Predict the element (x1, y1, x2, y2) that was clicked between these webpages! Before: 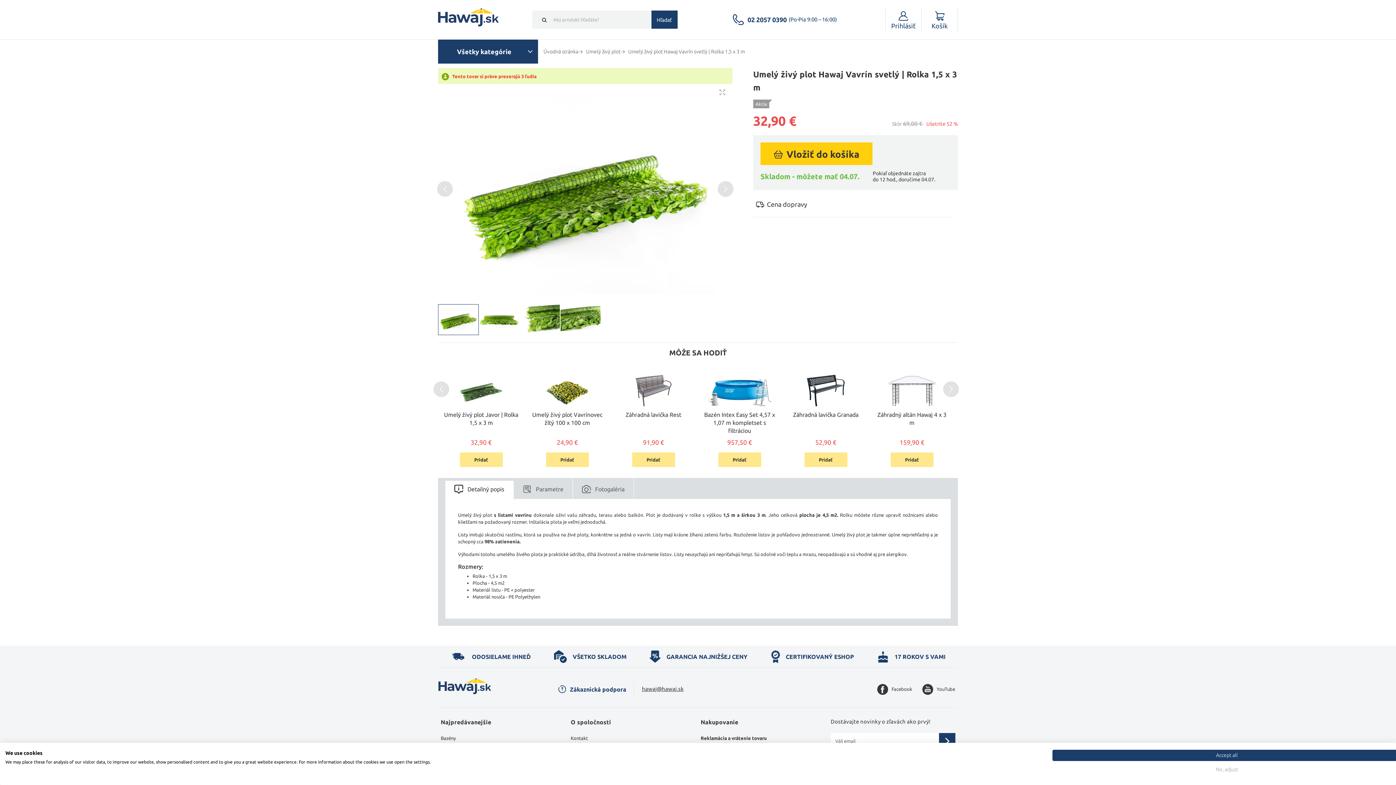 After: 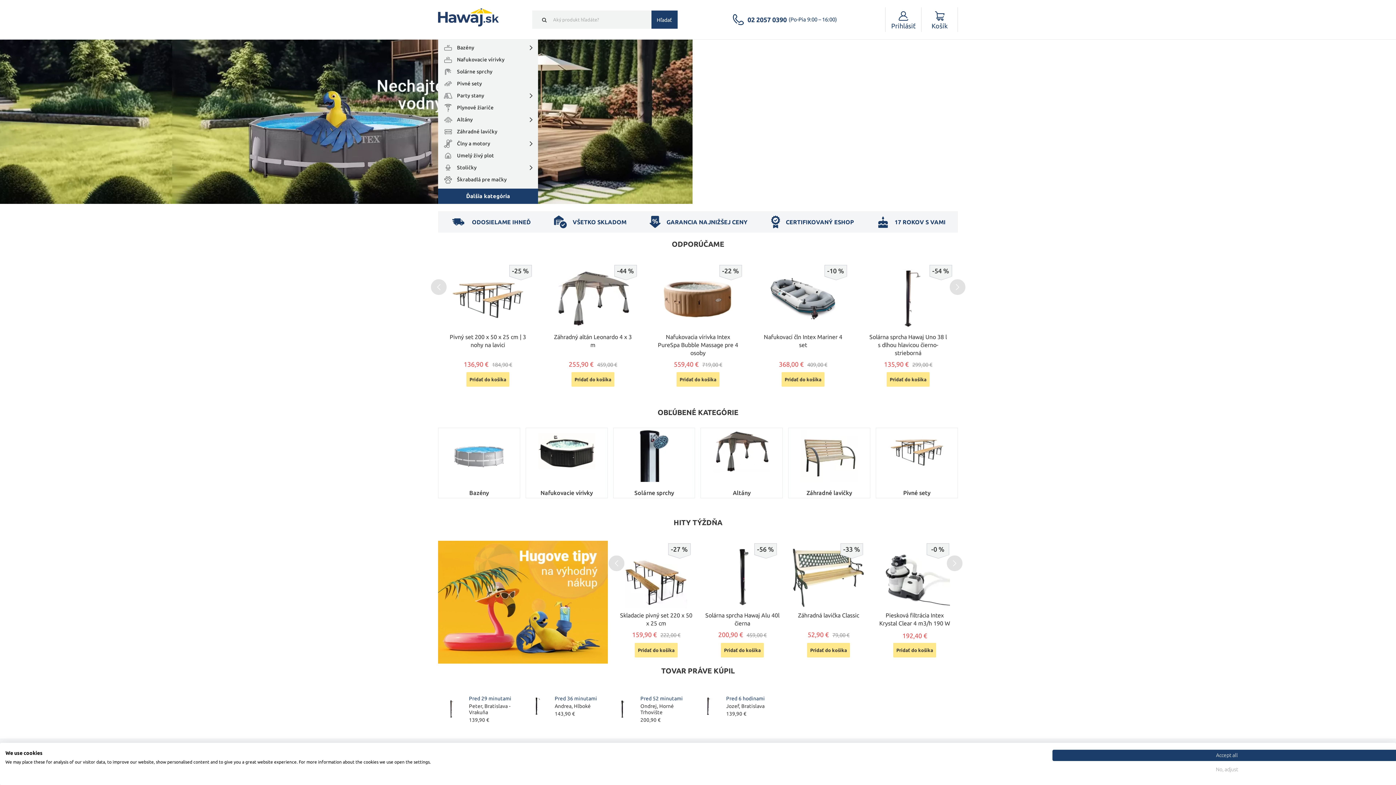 Action: bbox: (438, 6, 498, 28)